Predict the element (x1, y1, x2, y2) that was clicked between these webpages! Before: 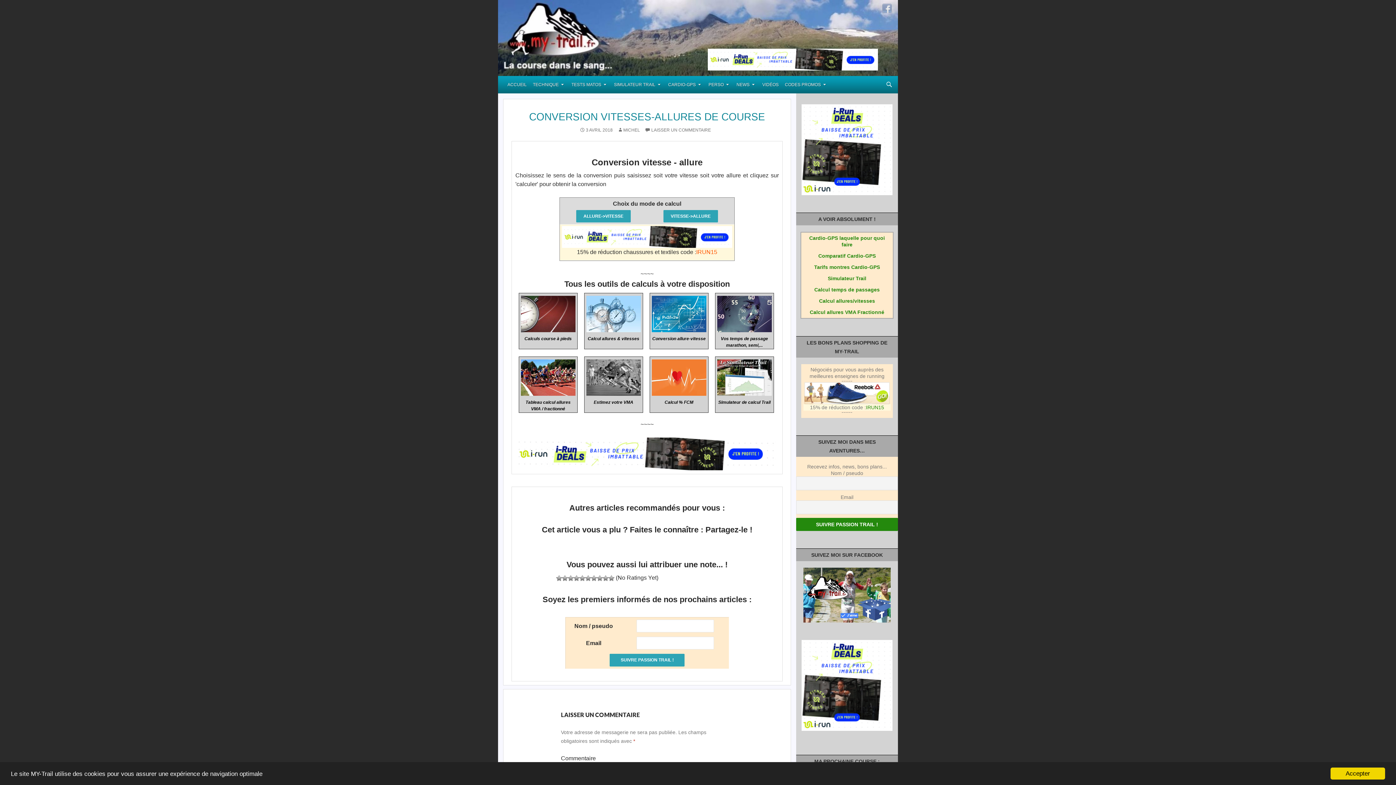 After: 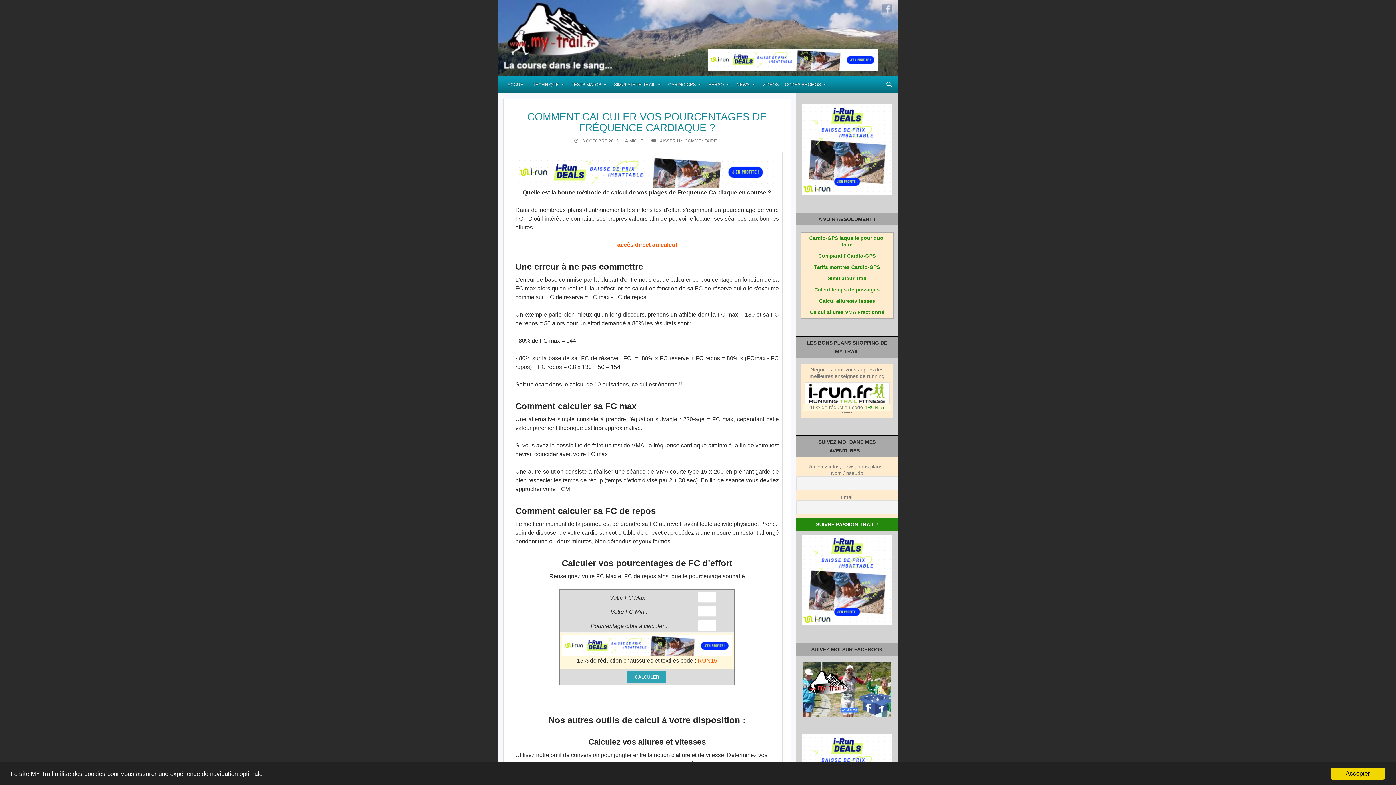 Action: bbox: (651, 359, 706, 396)